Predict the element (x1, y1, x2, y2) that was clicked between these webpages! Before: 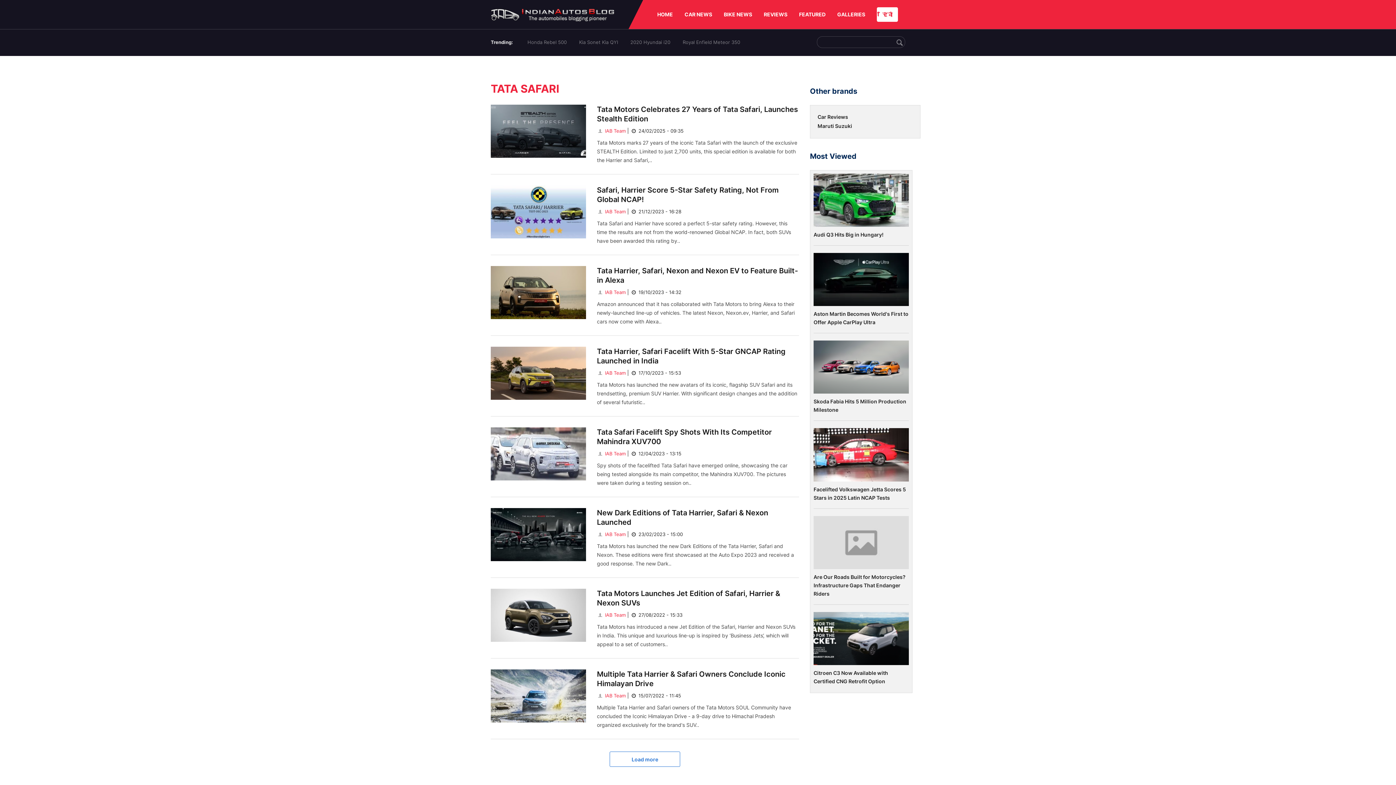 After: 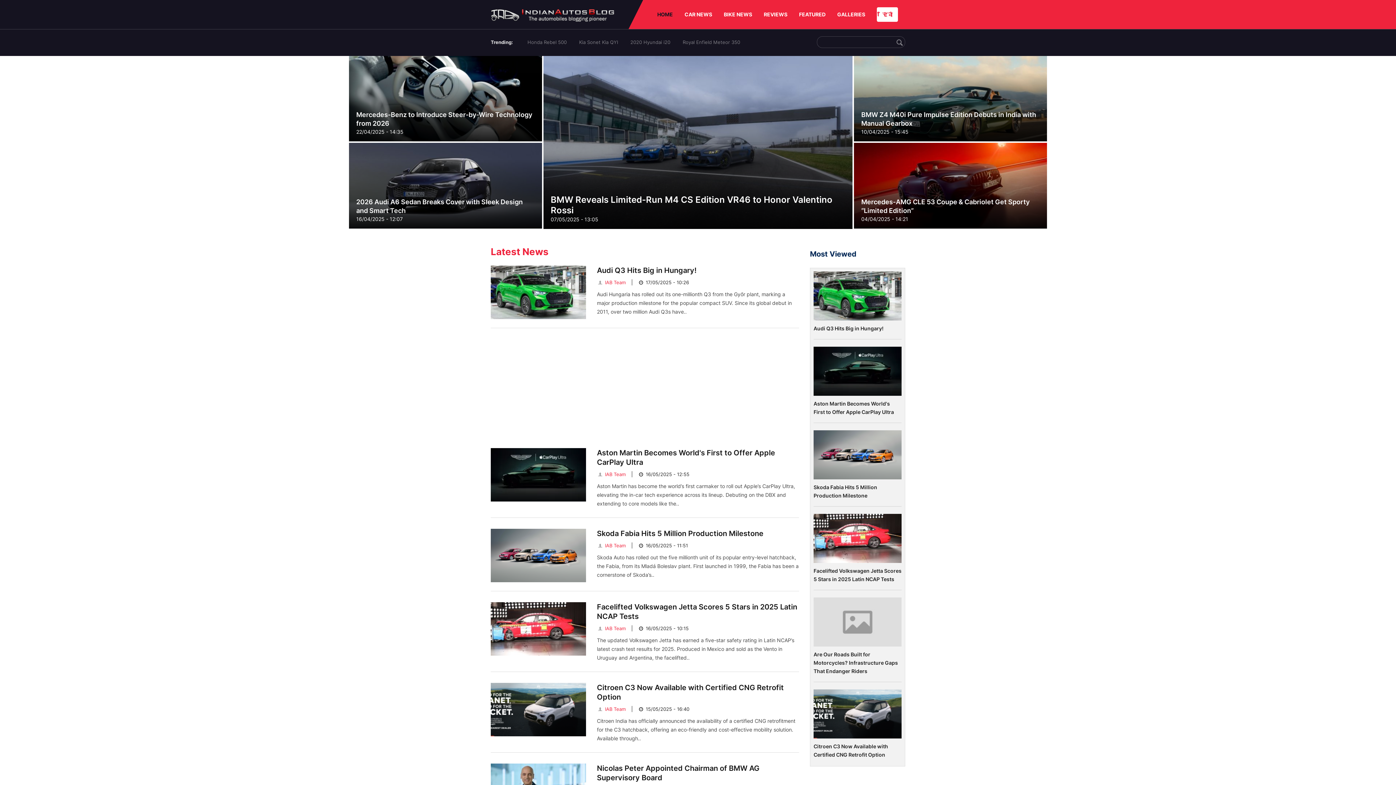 Action: label: HOME bbox: (657, 0, 673, 29)